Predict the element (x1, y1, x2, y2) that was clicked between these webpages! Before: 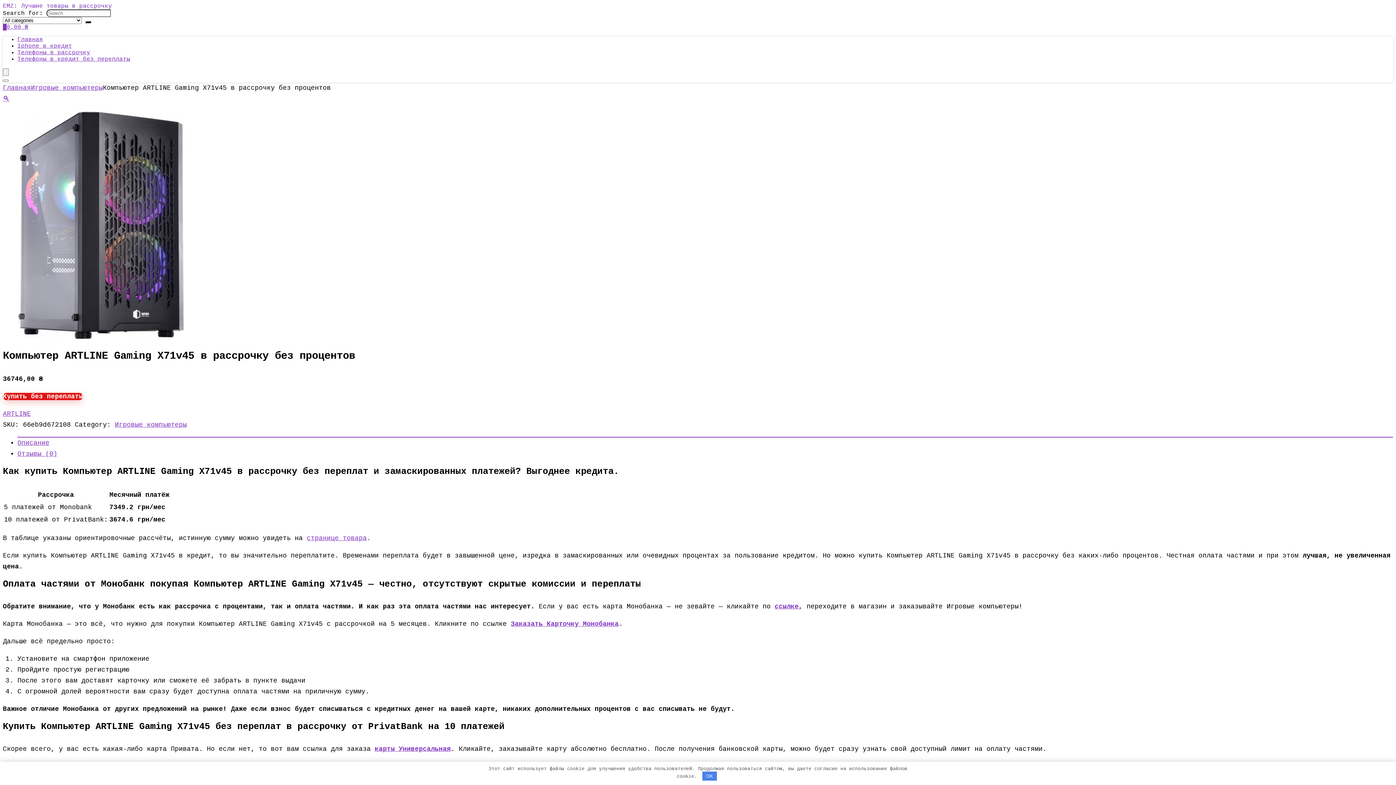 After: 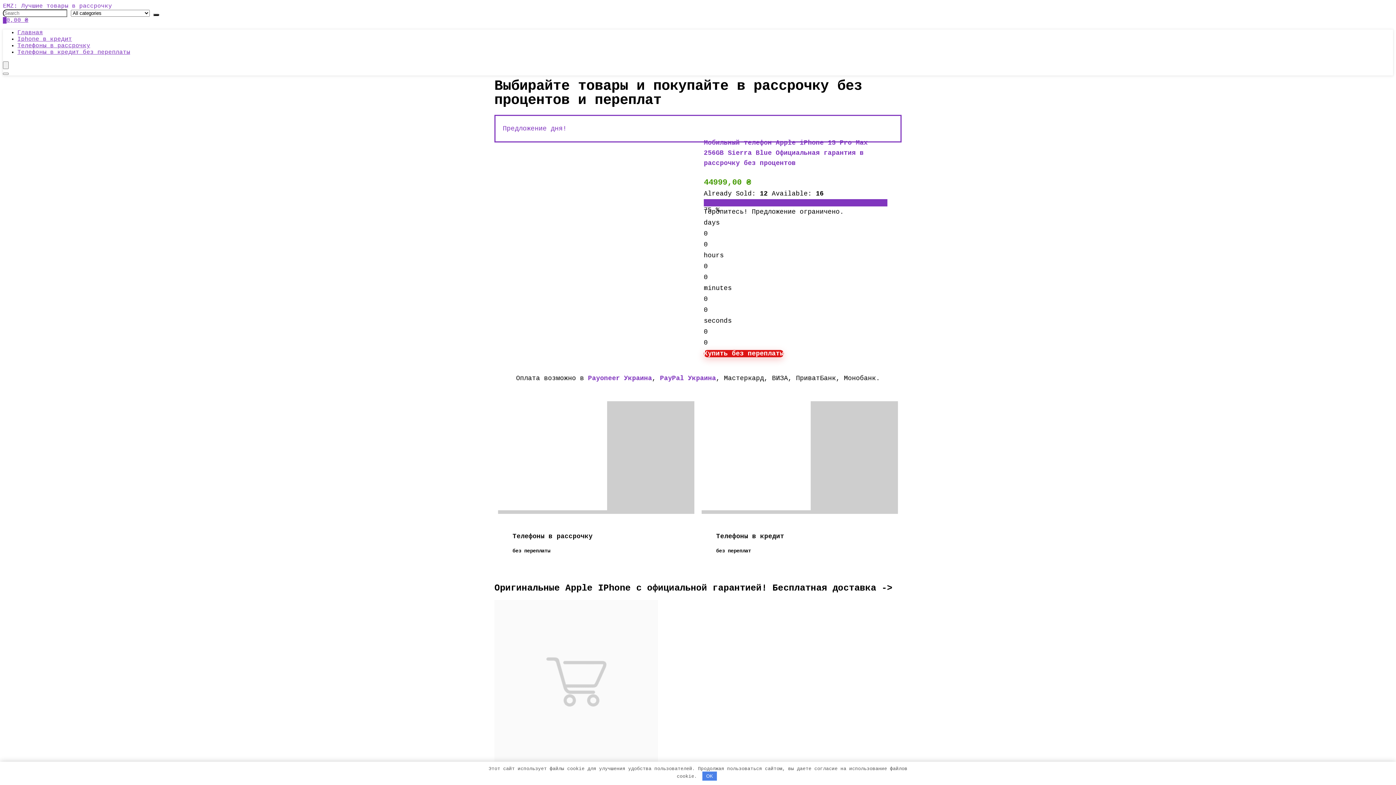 Action: bbox: (2, 84, 30, 91) label: Главная